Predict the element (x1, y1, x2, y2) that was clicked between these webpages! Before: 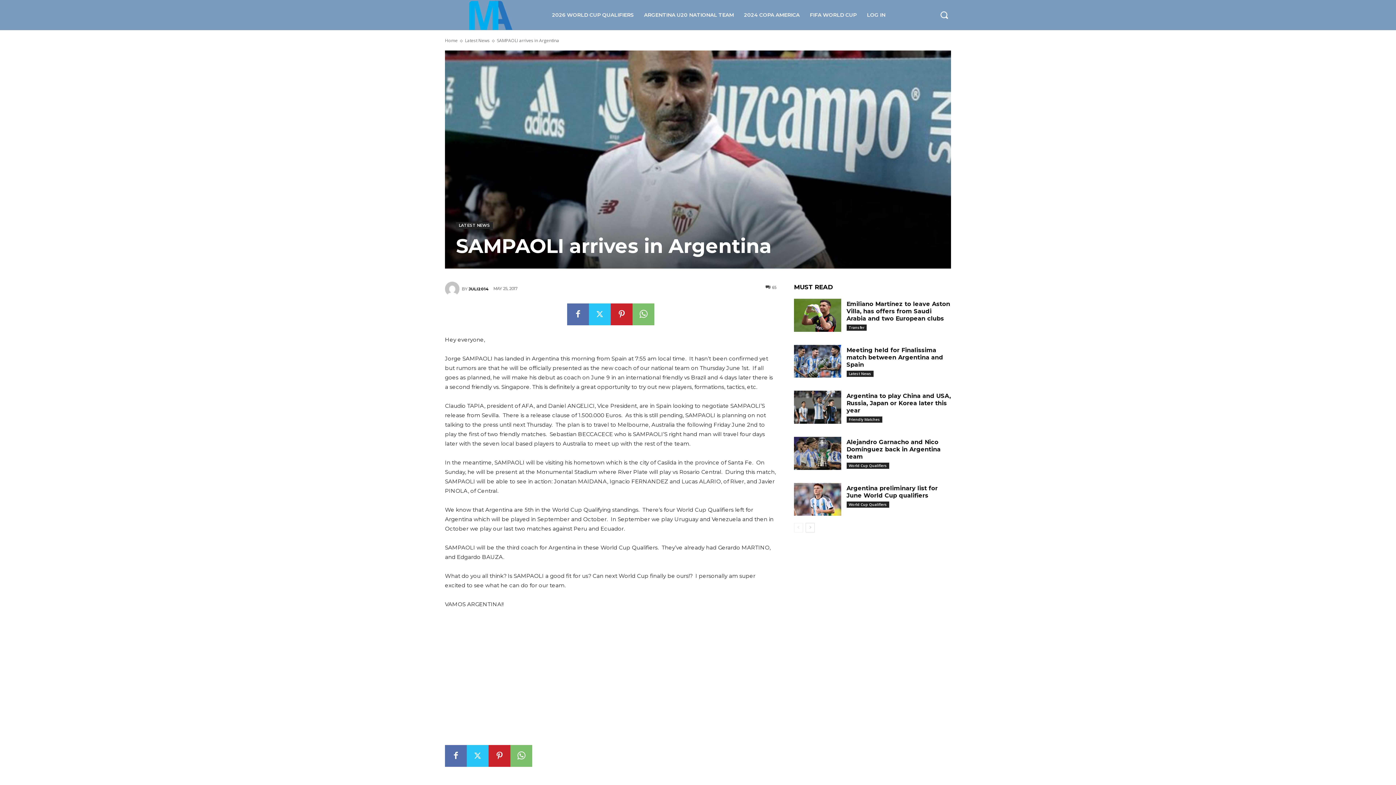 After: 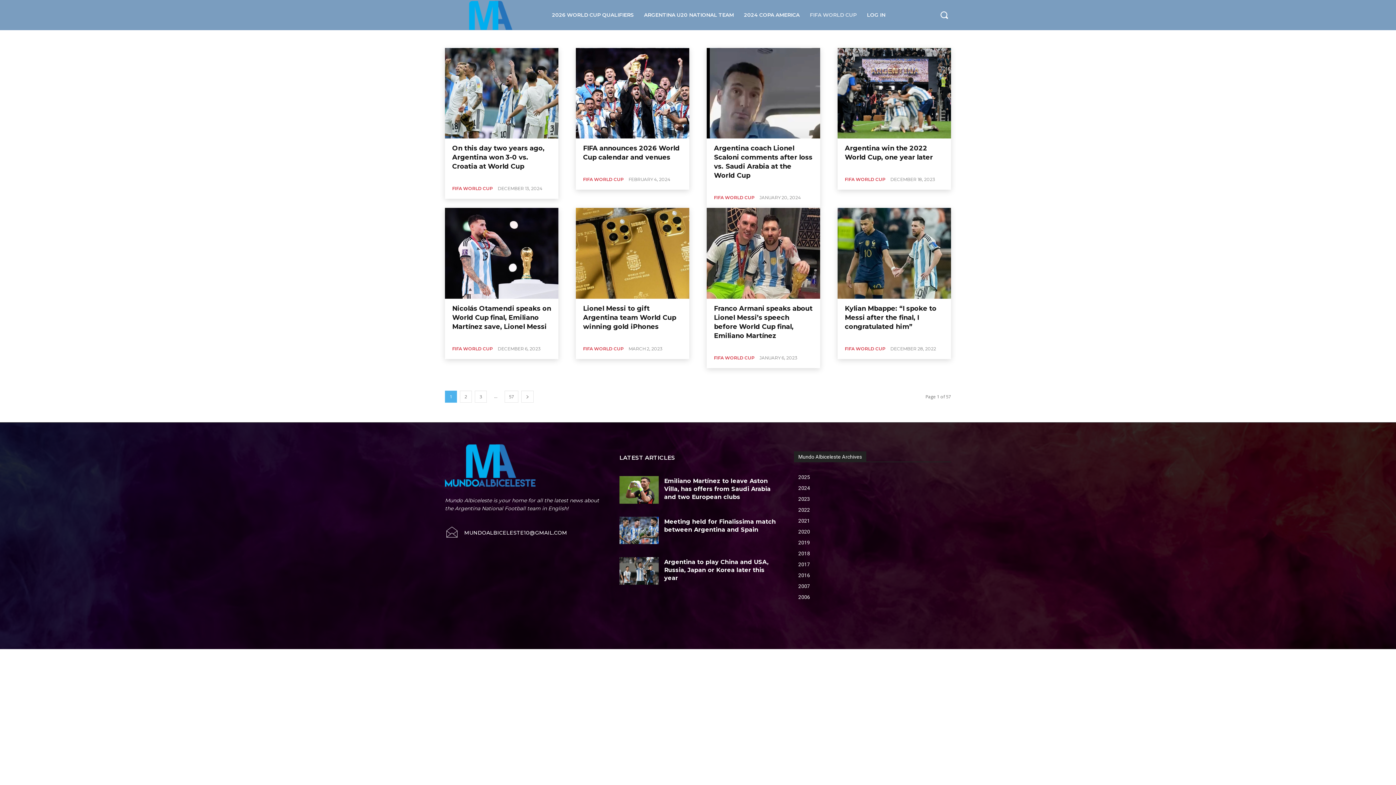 Action: label: FIFA WORLD CUP bbox: (804, 0, 862, 29)